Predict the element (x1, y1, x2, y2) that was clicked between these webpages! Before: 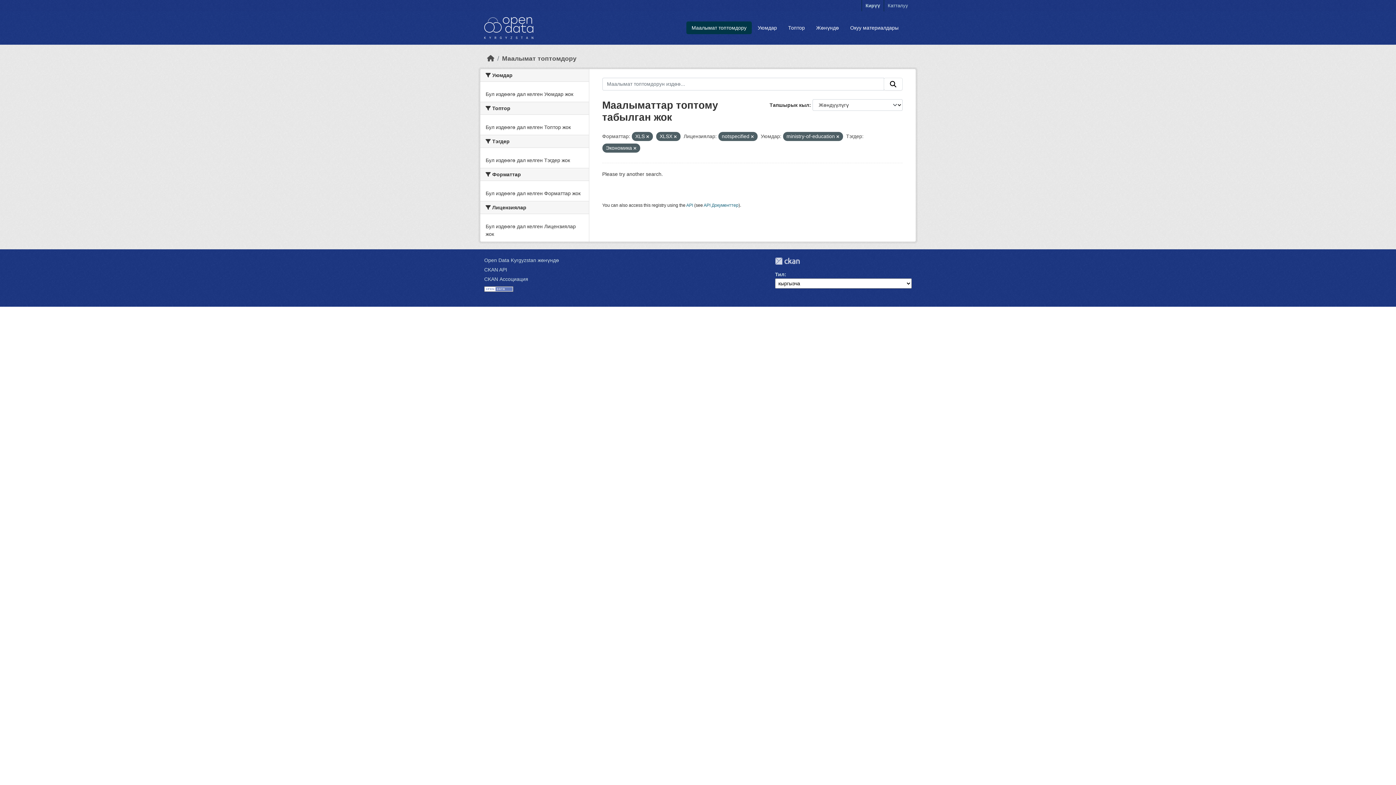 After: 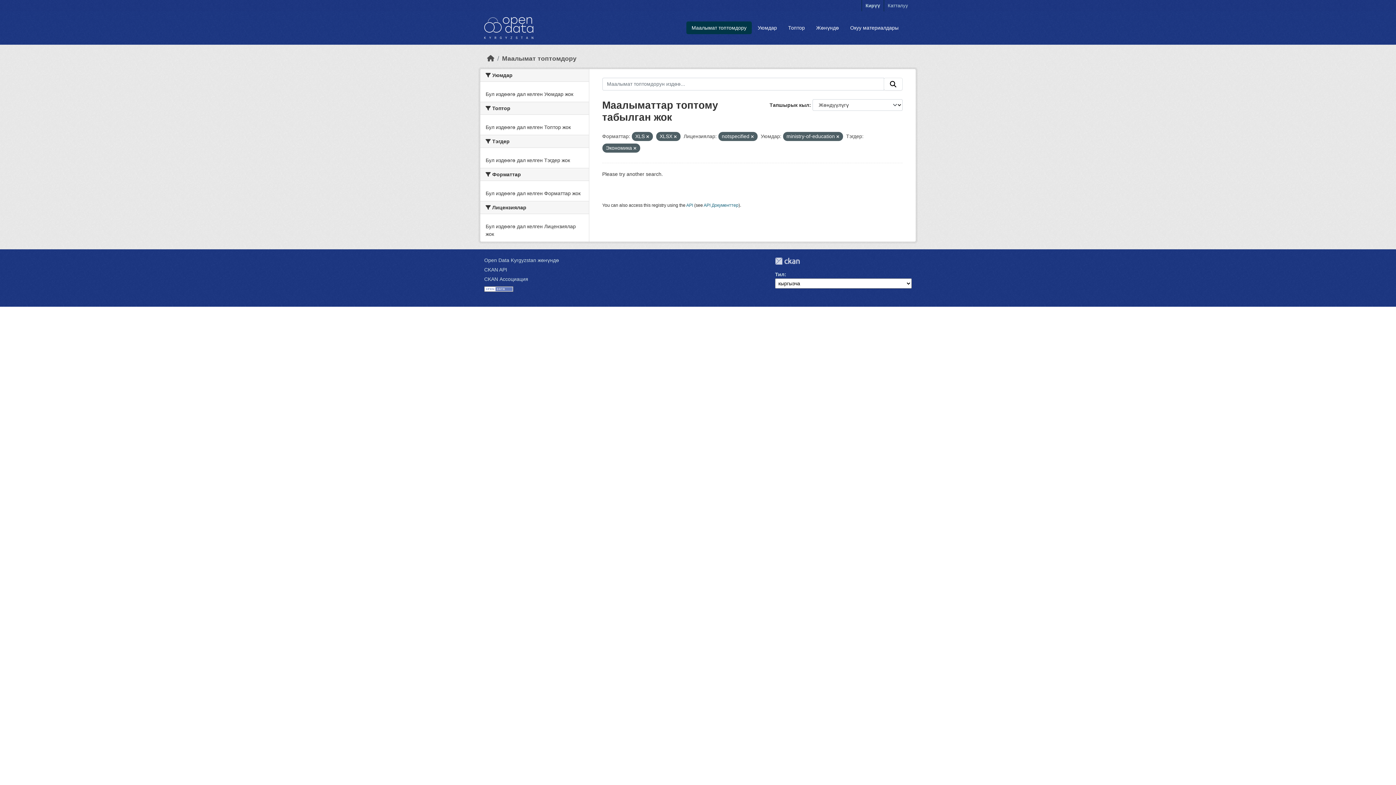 Action: bbox: (884, 77, 902, 90) label: Submit